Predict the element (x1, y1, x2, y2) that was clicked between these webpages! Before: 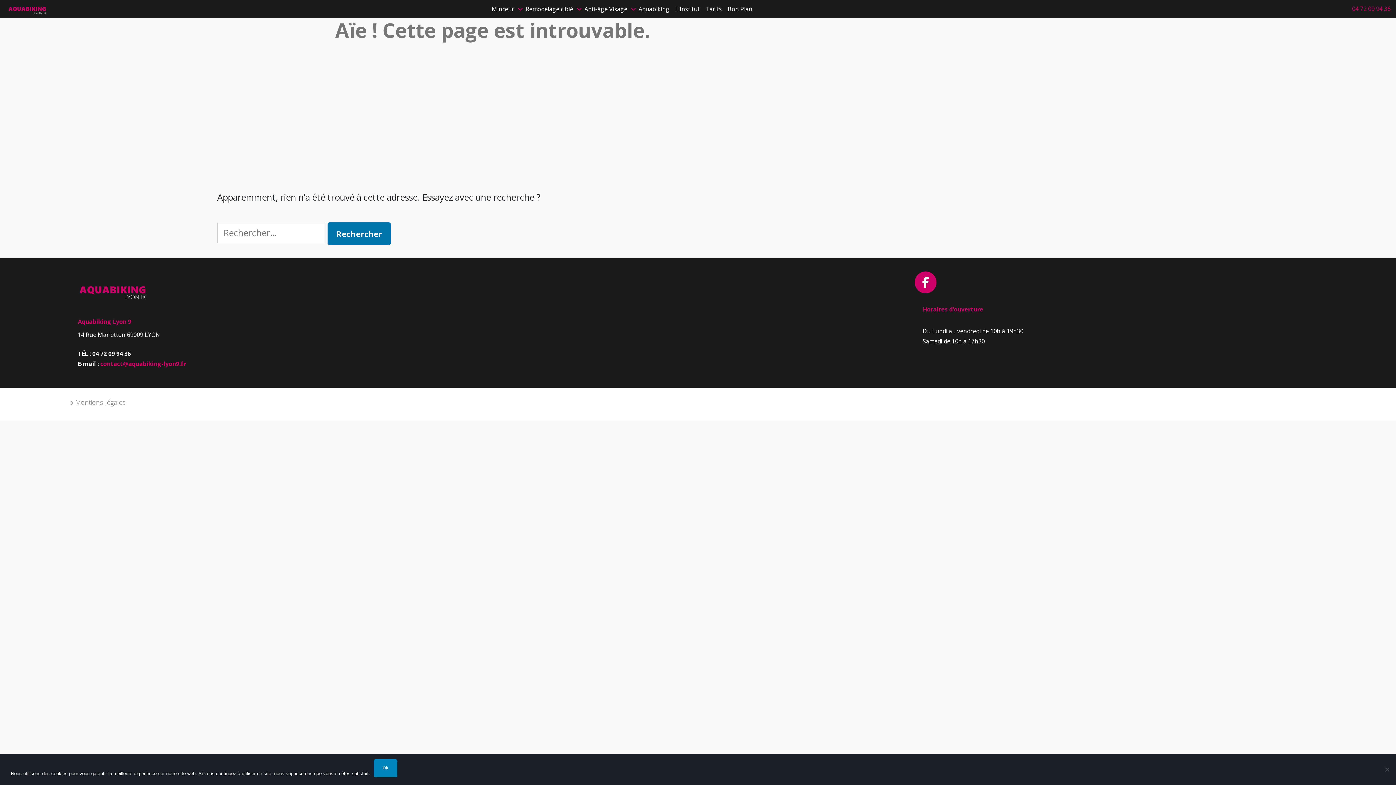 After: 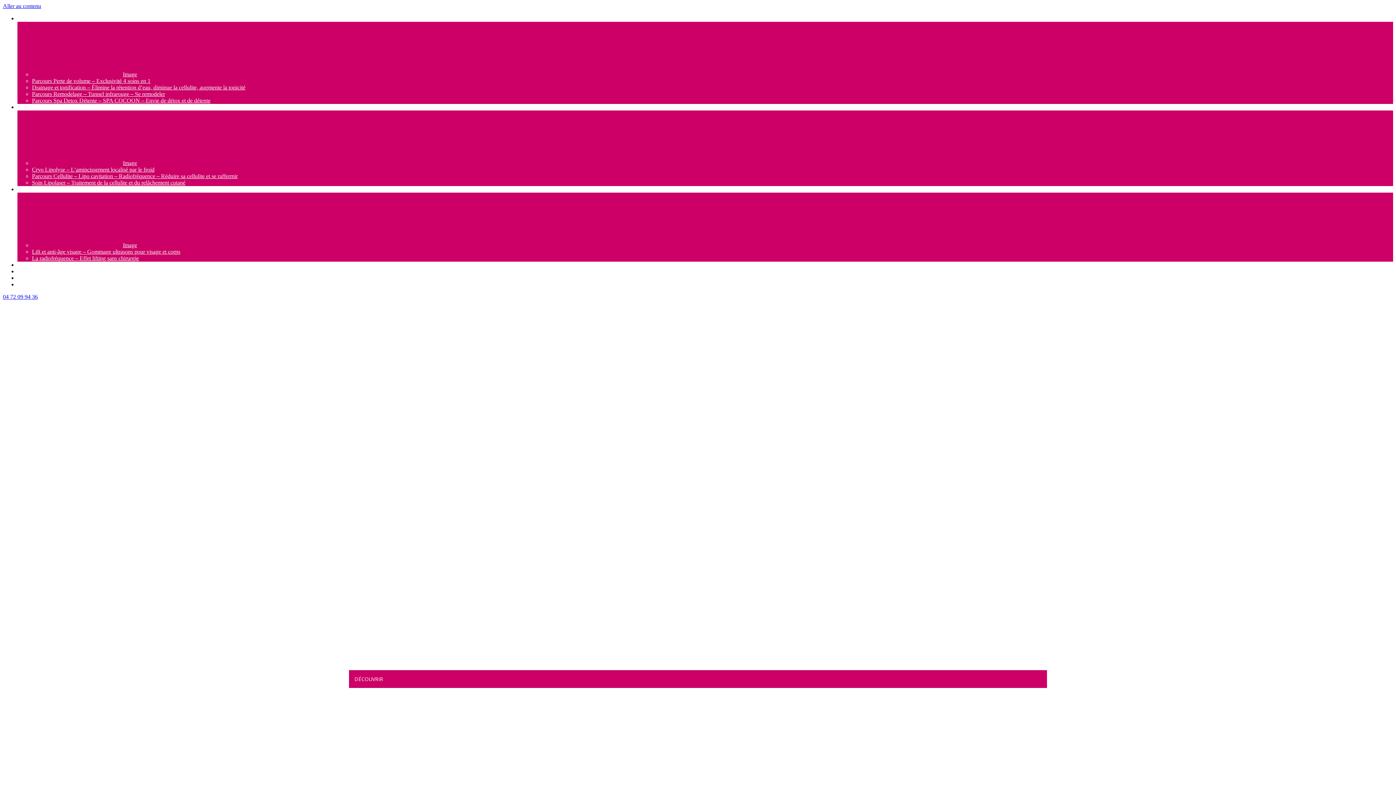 Action: bbox: (5, 2, 48, 17)